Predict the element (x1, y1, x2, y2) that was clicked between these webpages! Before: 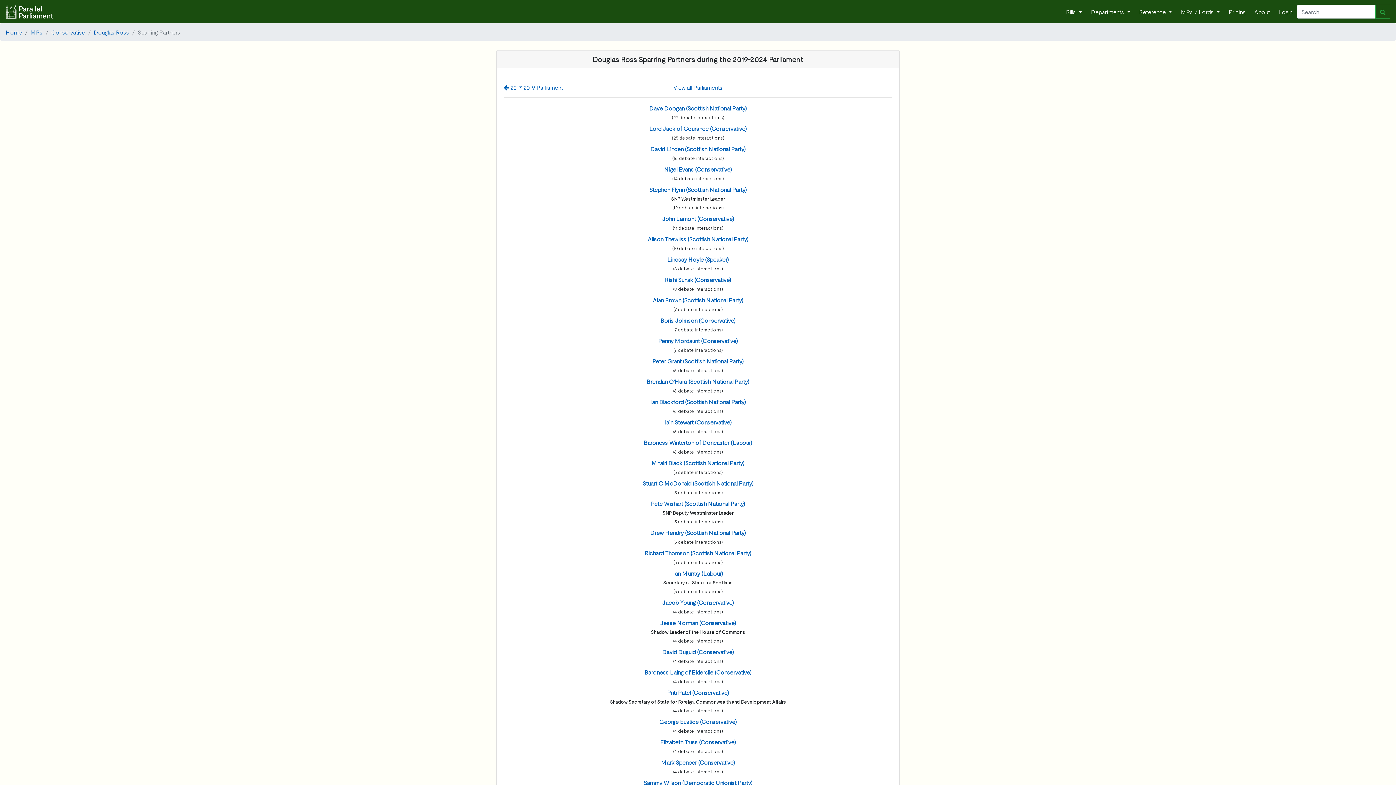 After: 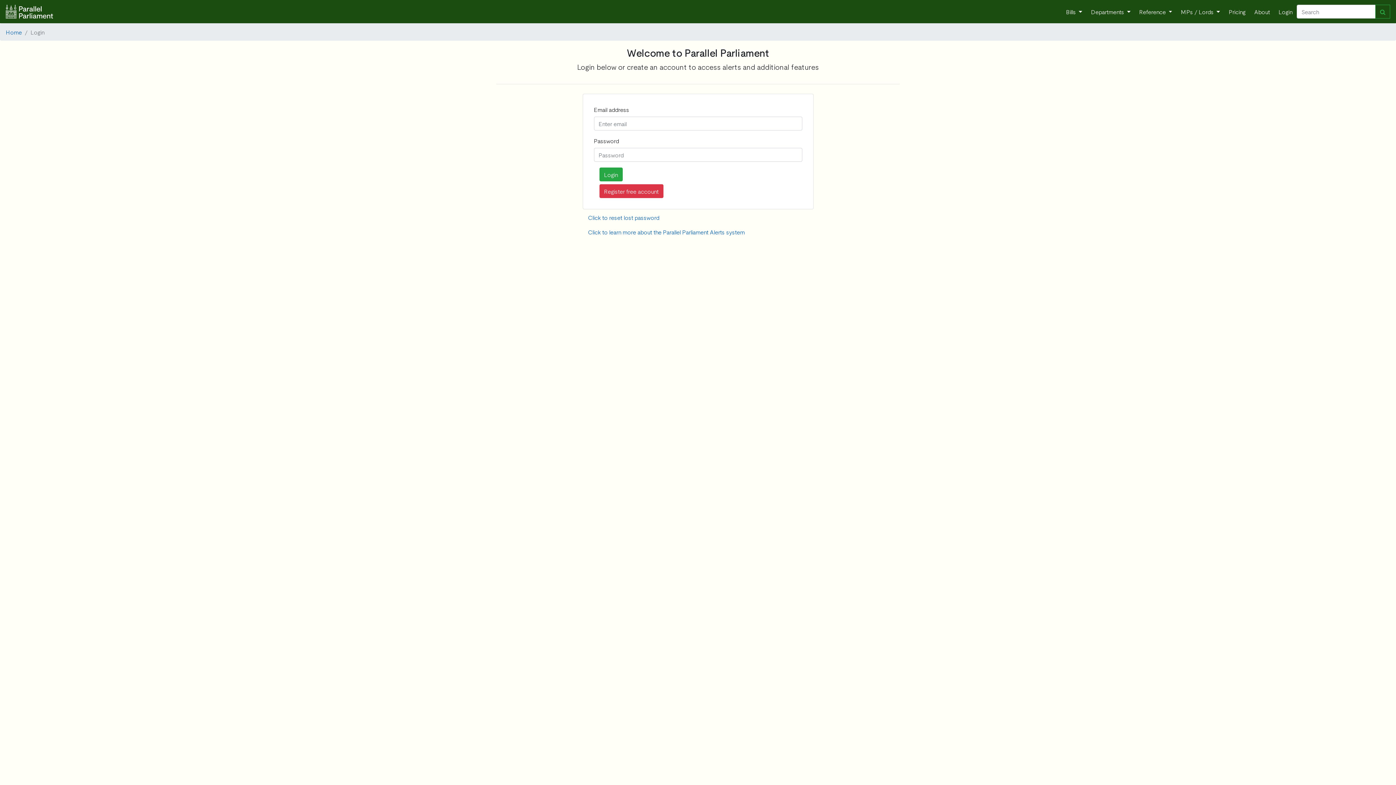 Action: label: Login bbox: (1276, 4, 1295, 18)